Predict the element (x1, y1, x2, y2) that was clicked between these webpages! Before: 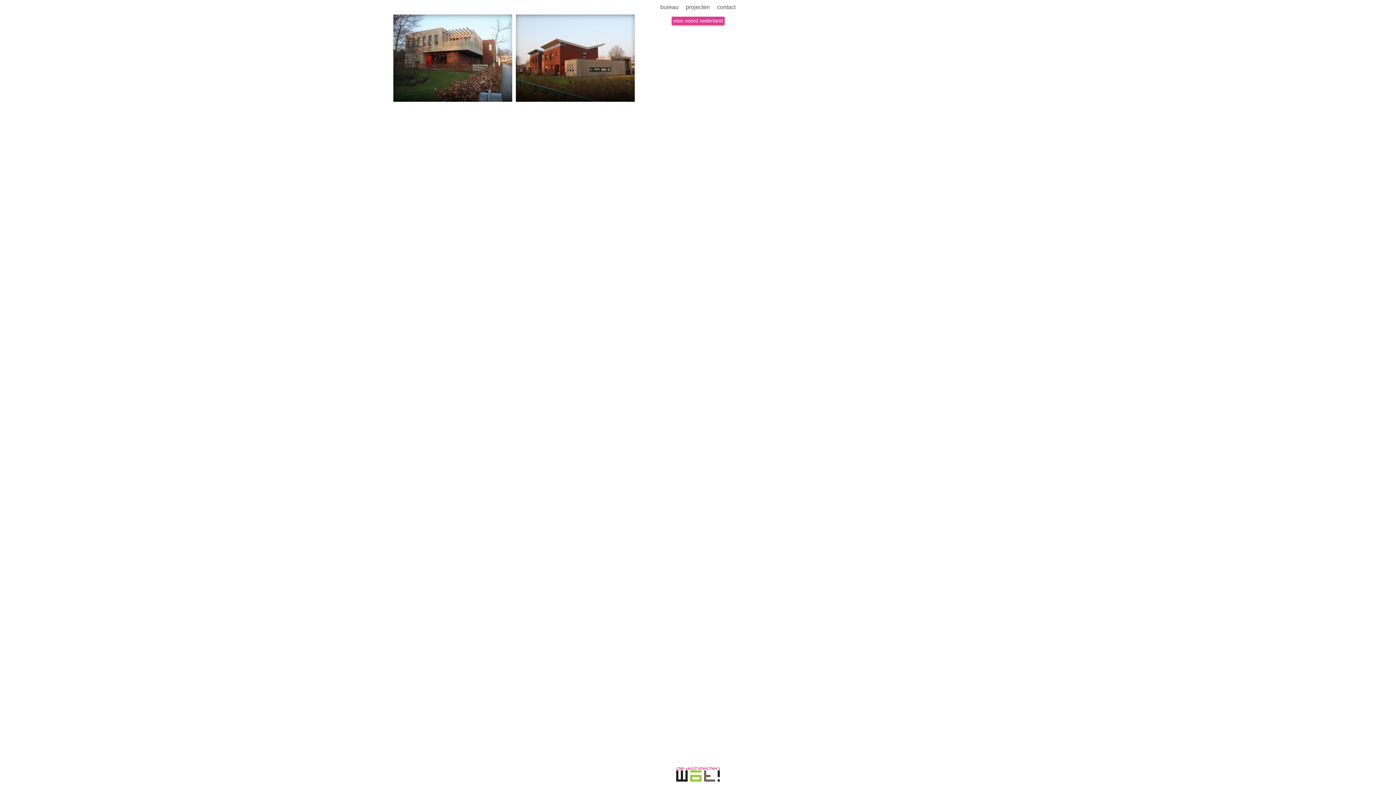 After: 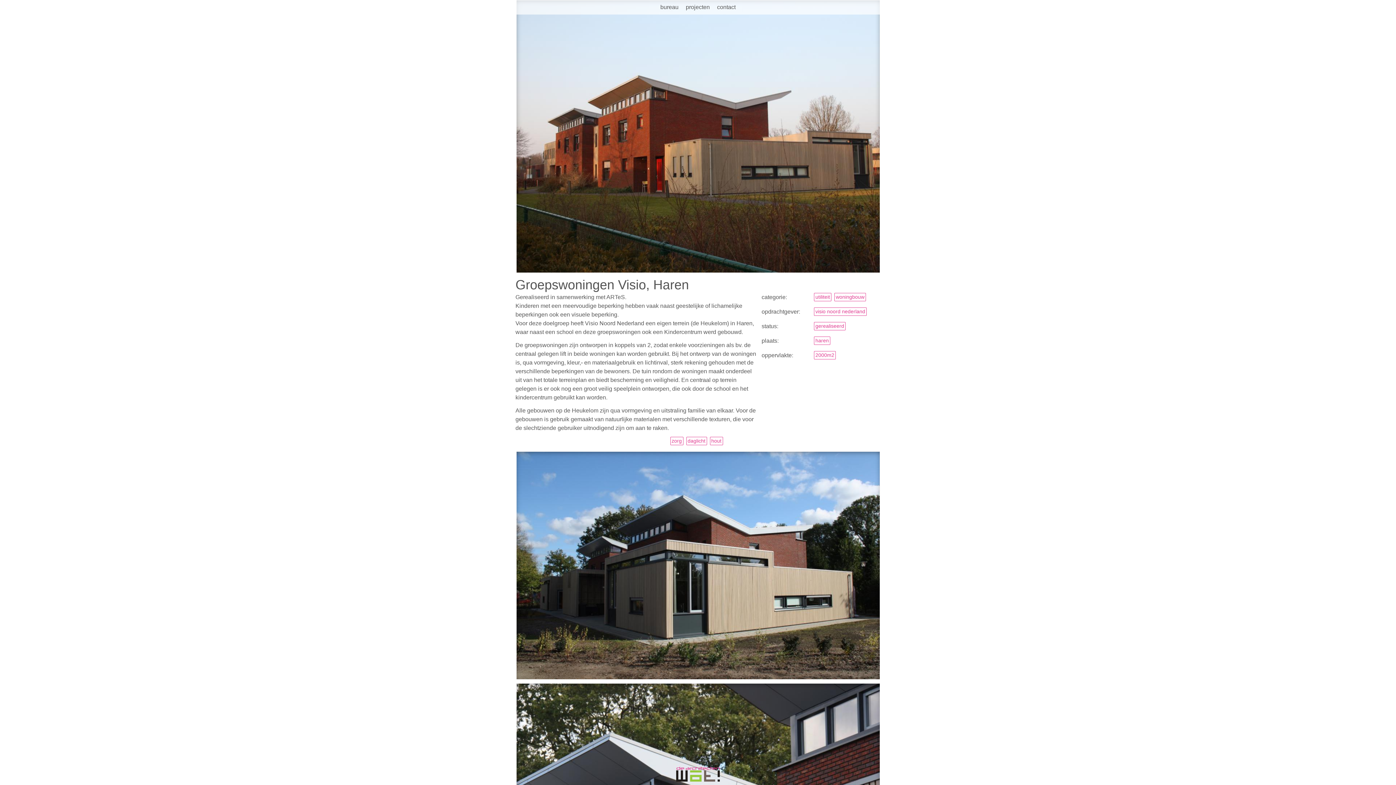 Action: bbox: (516, 14, 634, 101)